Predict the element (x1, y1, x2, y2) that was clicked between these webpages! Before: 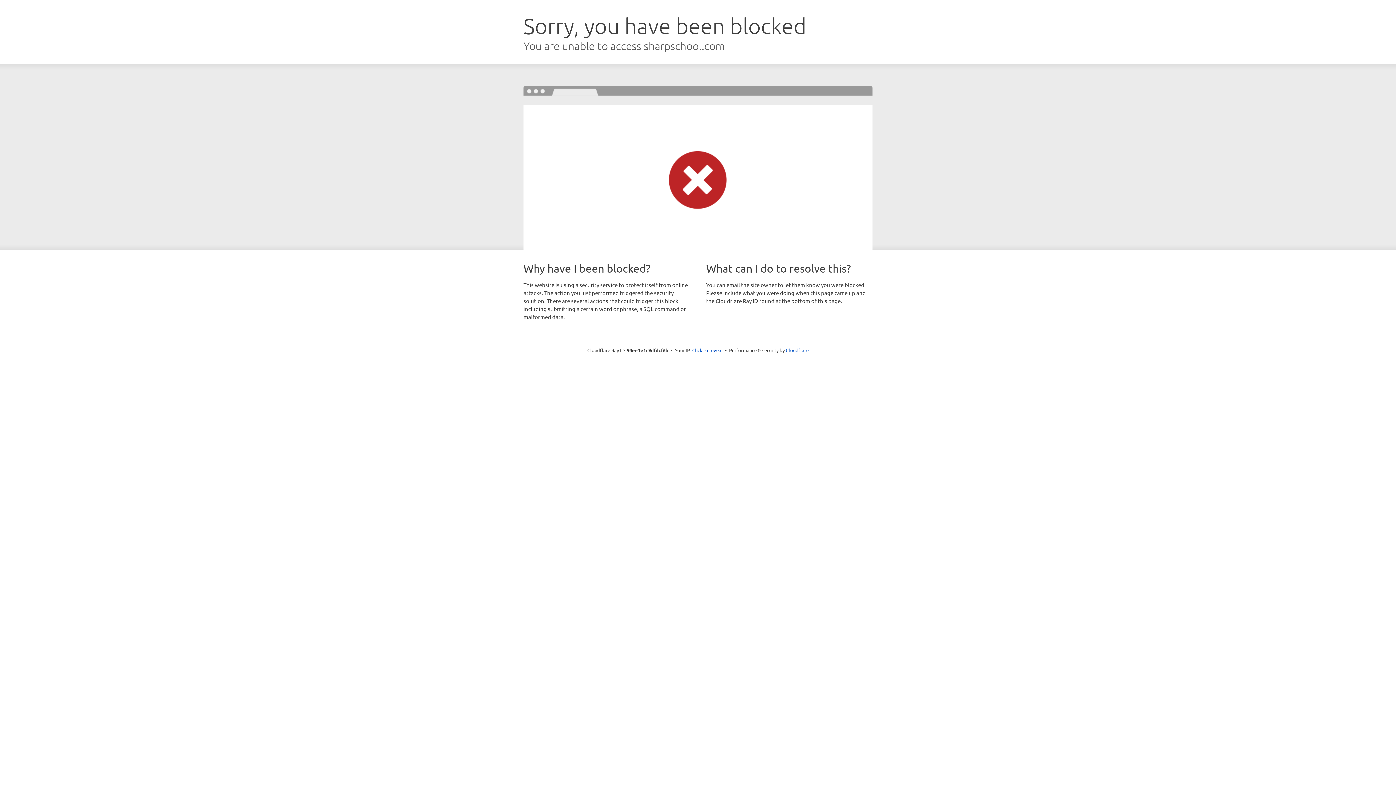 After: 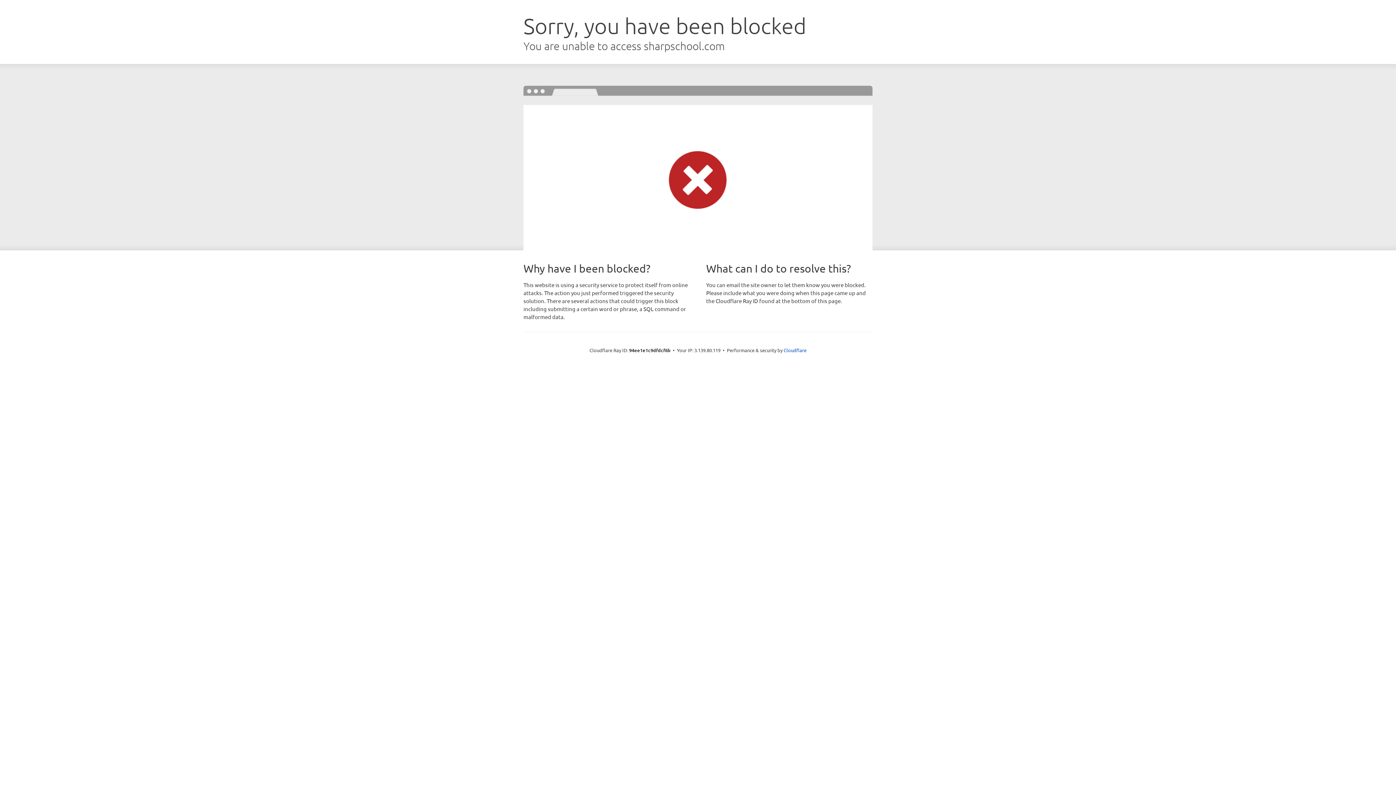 Action: label: Click to reveal bbox: (692, 346, 722, 353)